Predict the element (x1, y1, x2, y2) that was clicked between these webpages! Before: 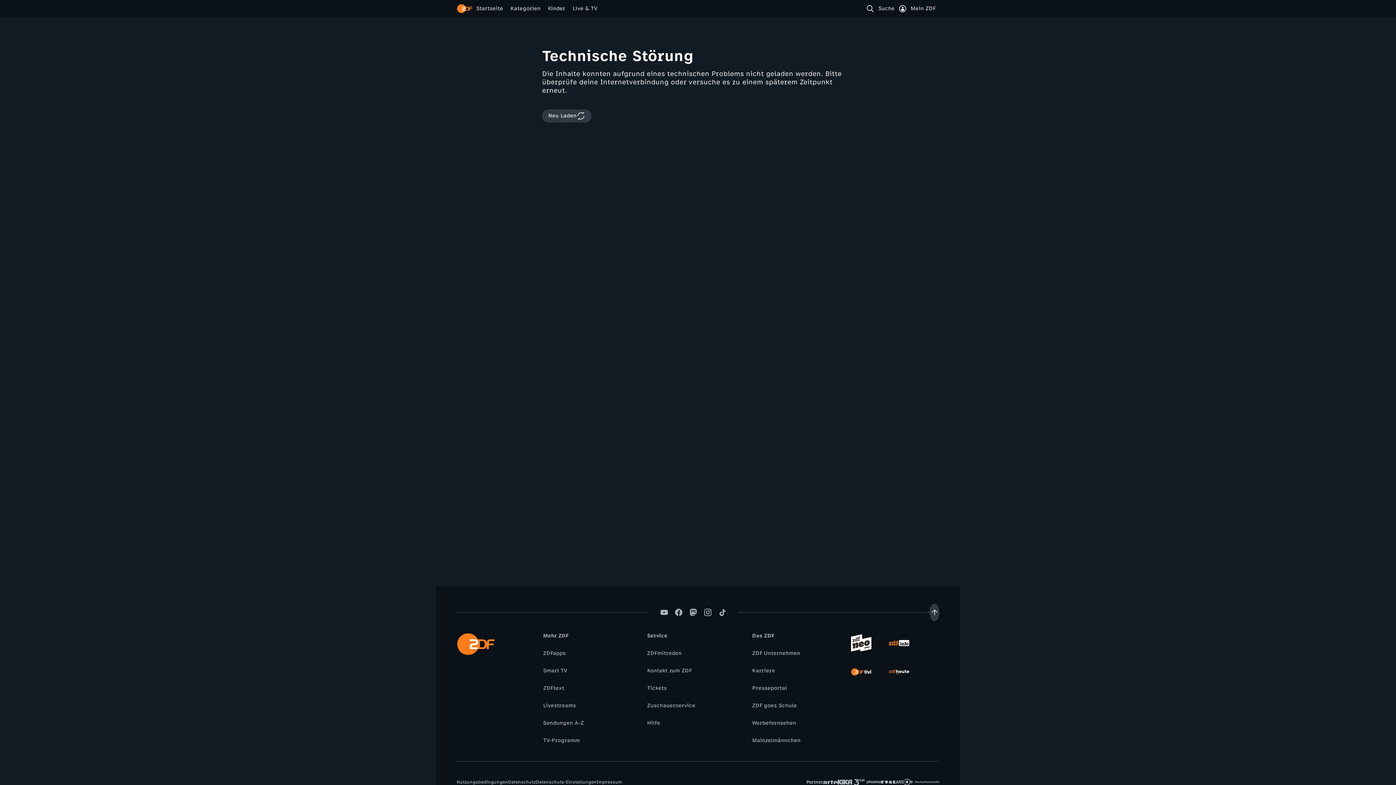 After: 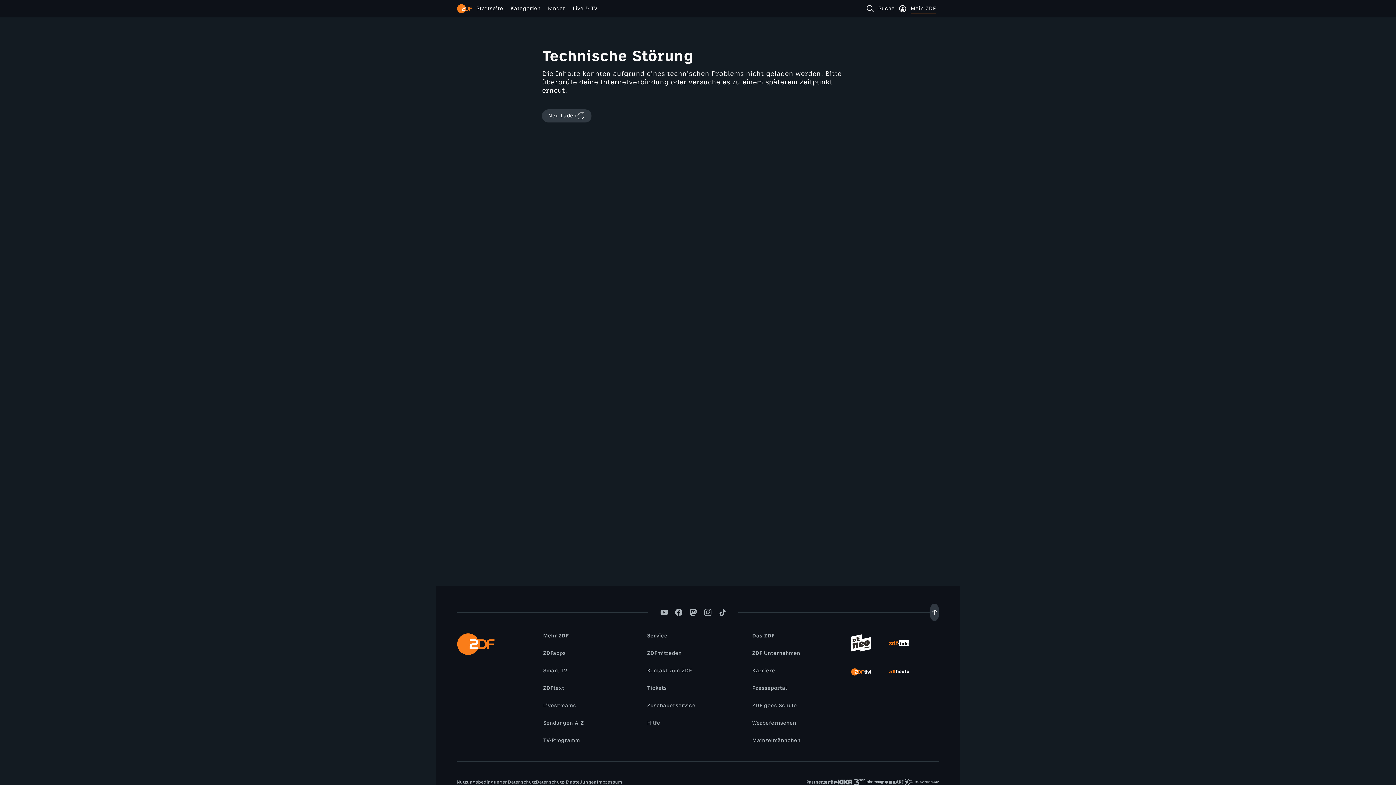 Action: bbox: (532, 779, 600, 786) label: Datenschutz-Einstellungen